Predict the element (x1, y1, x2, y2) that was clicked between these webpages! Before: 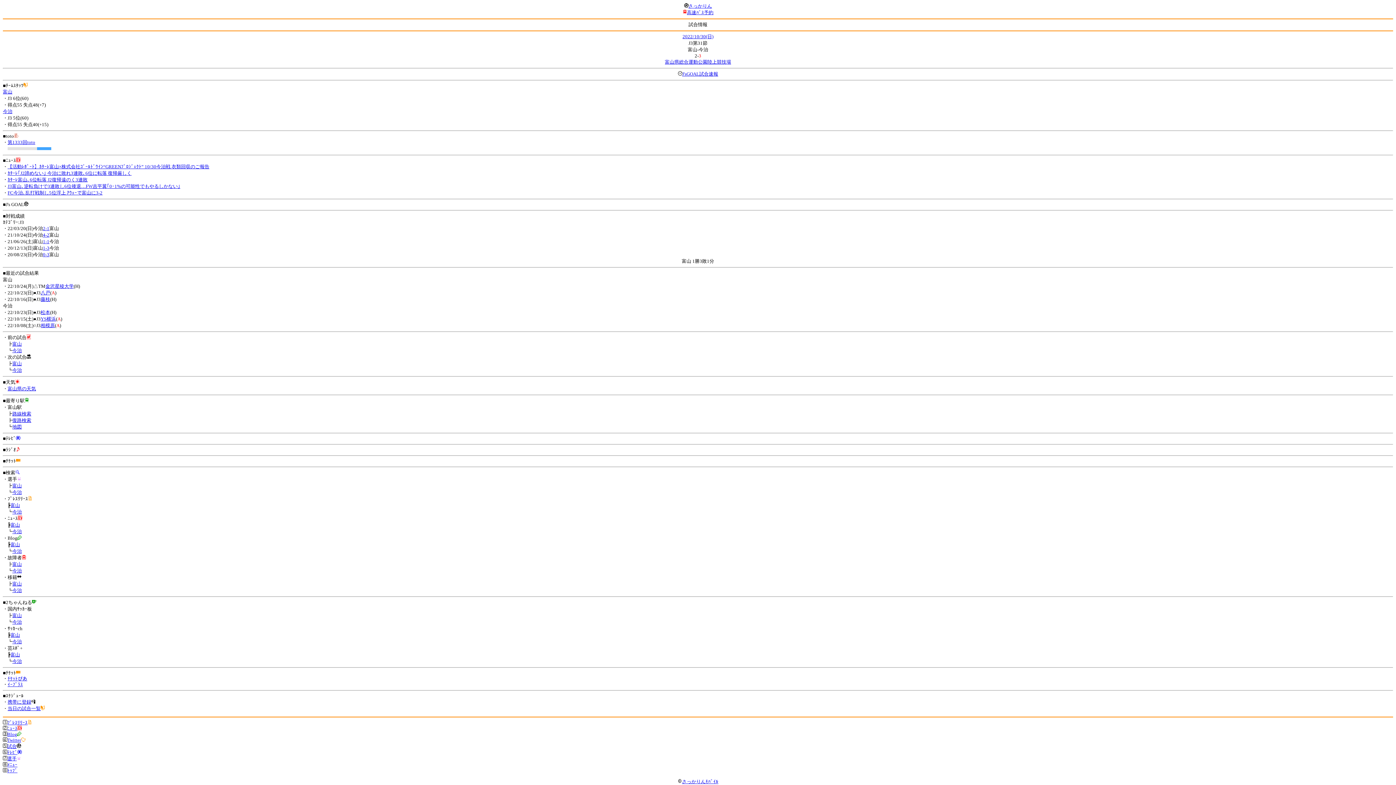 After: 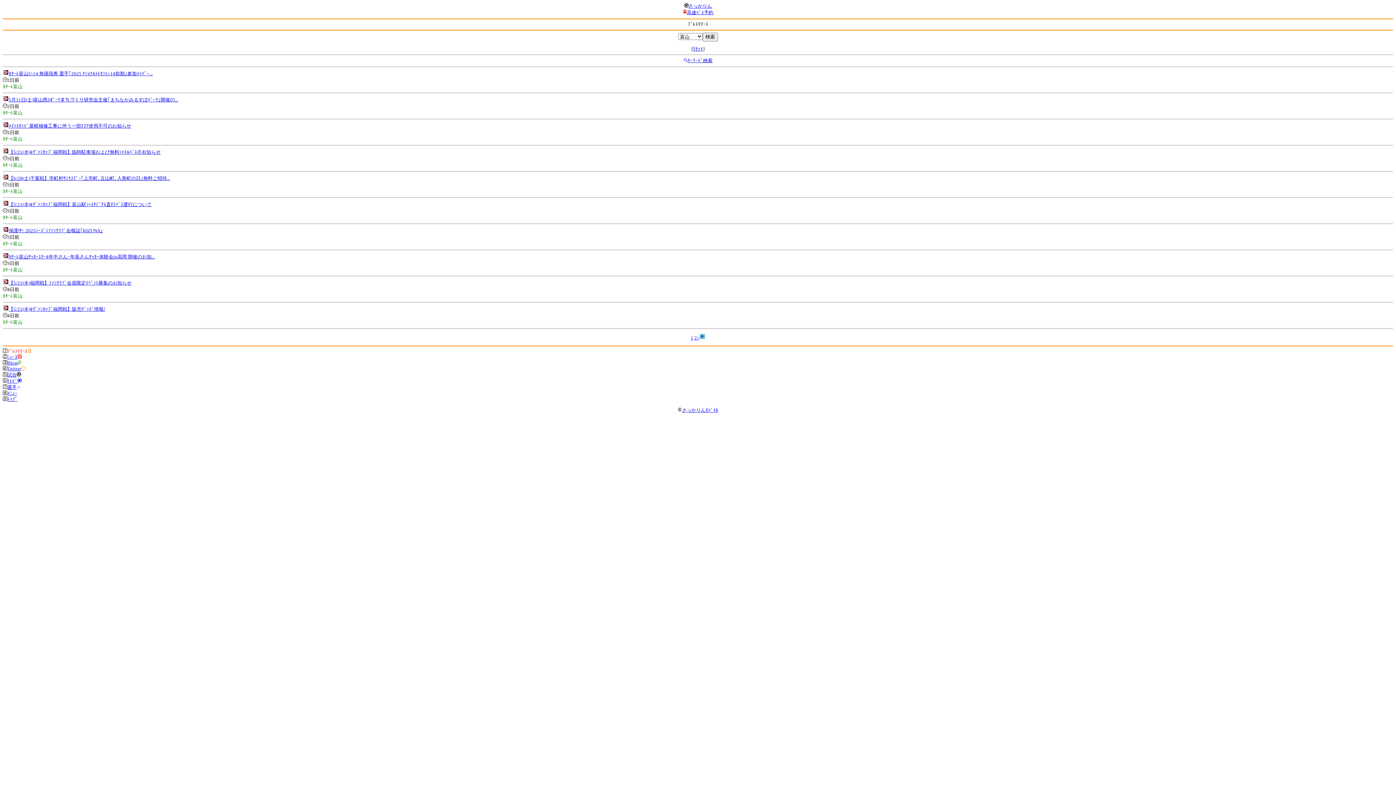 Action: bbox: (10, 502, 20, 508) label: 富山